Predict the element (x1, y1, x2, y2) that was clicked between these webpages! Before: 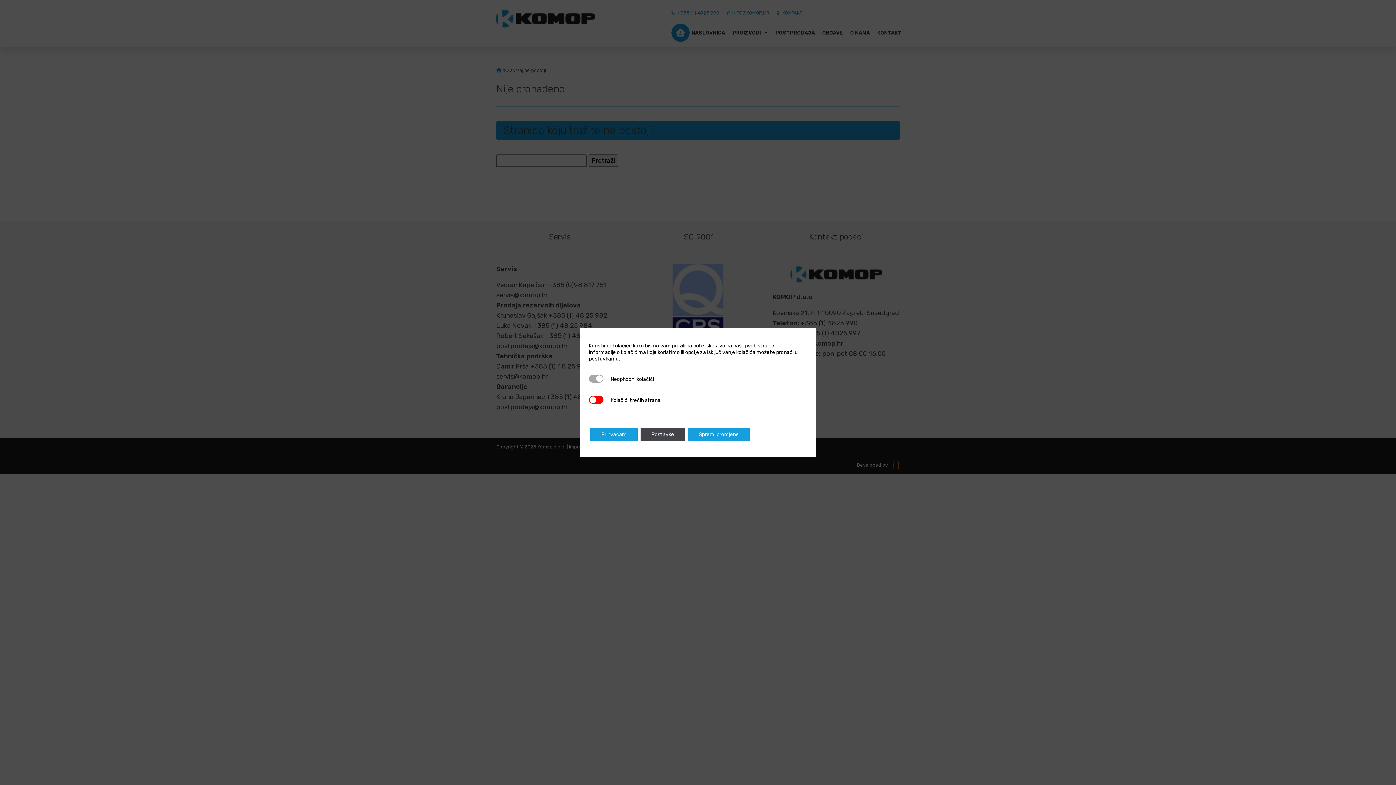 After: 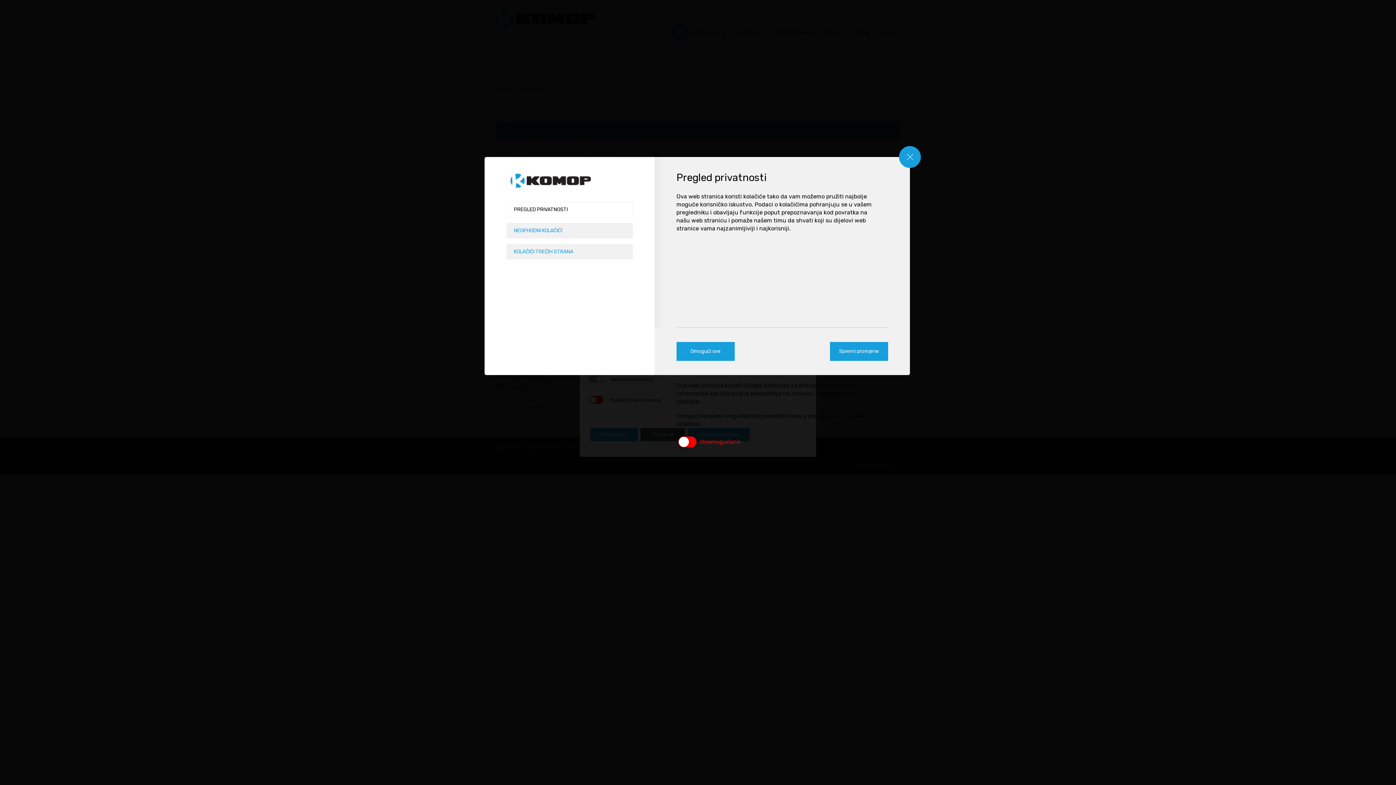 Action: bbox: (589, 356, 618, 362) label: postavkama